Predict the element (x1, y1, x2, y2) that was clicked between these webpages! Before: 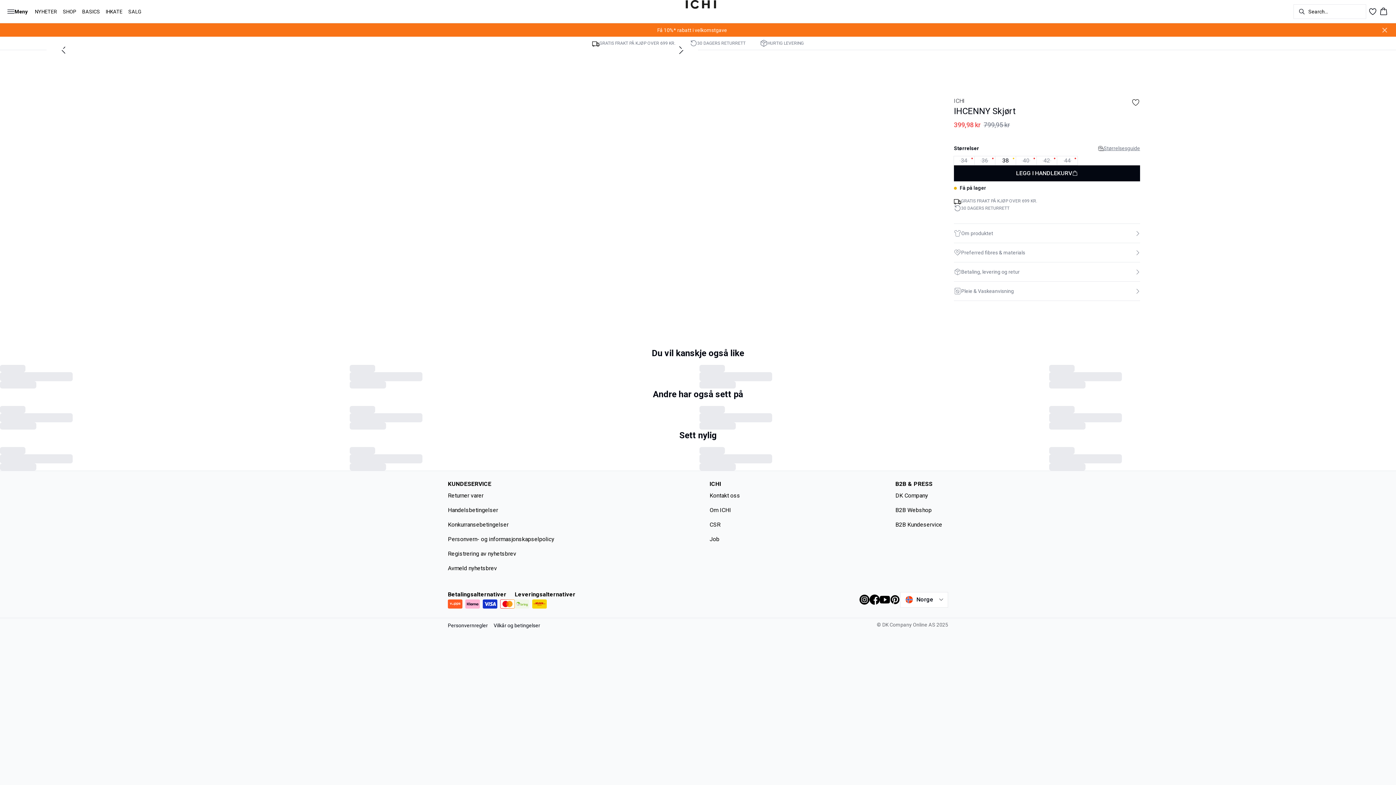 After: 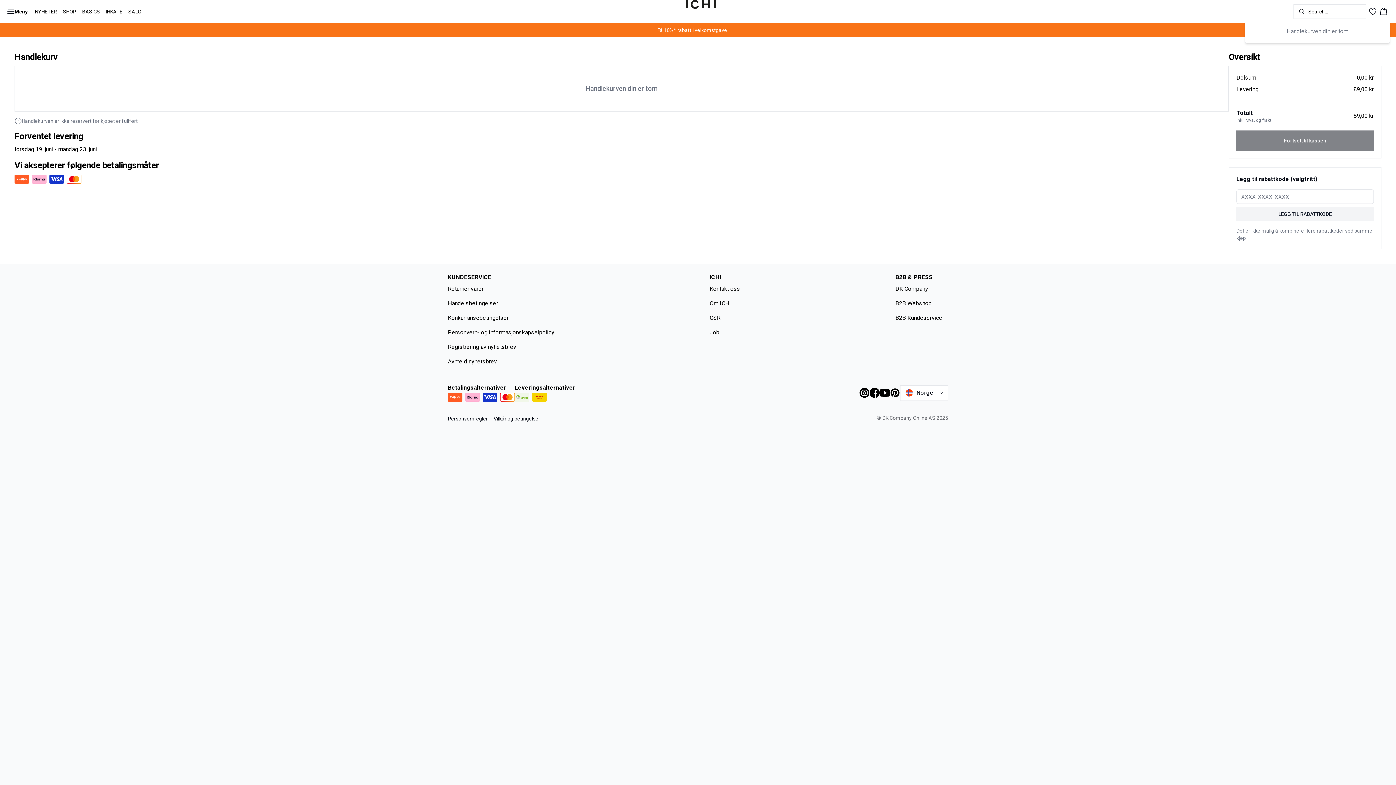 Action: label: Handlekurv bbox: (1377, 4, 1390, 18)